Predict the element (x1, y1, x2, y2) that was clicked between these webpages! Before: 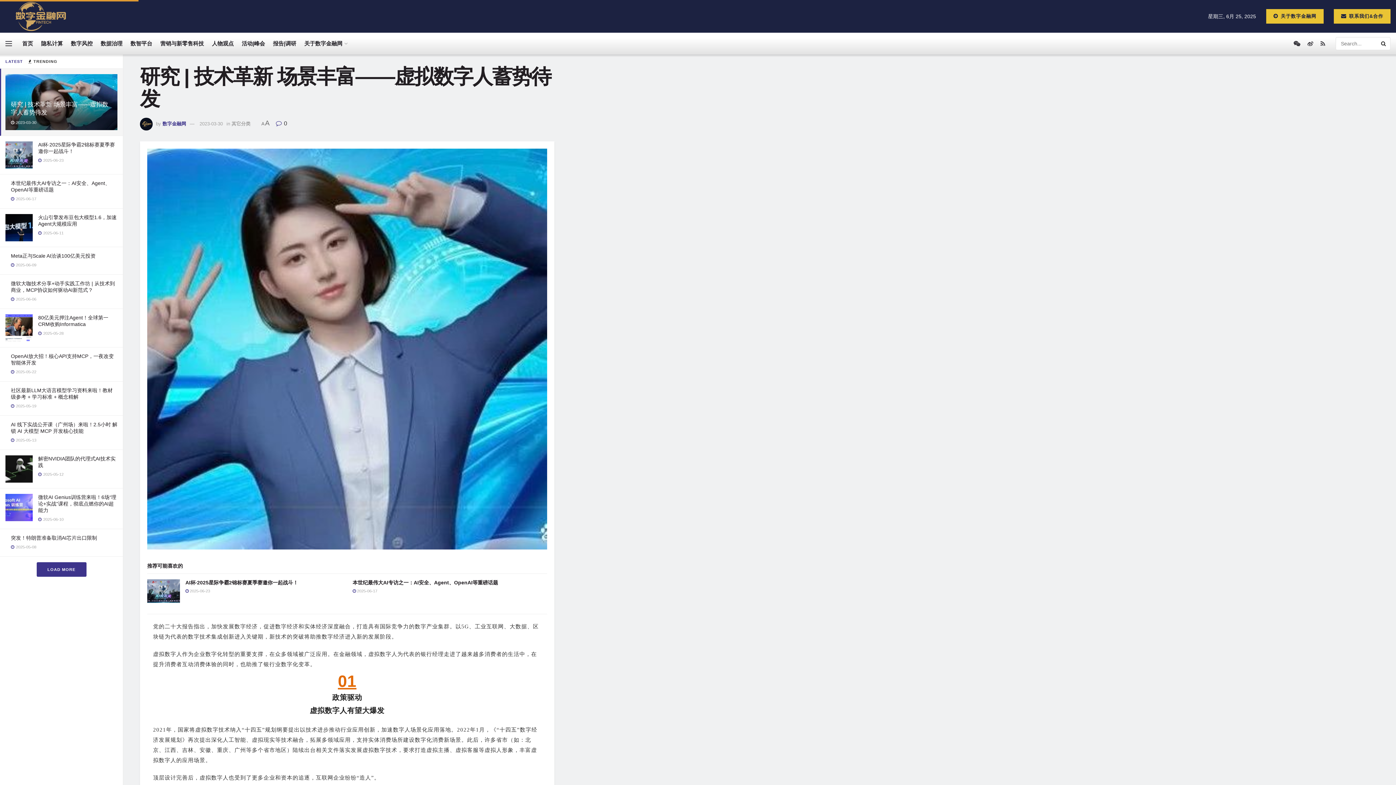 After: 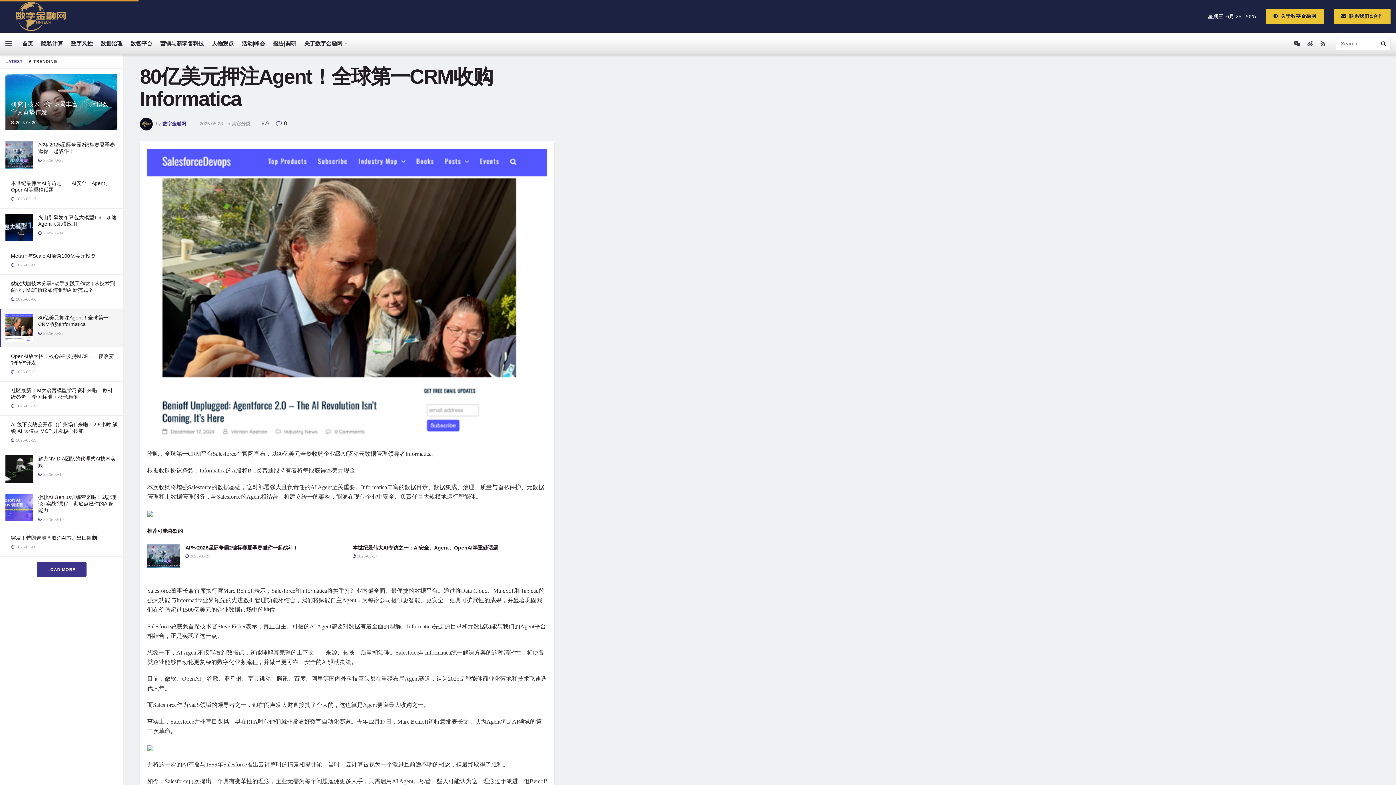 Action: bbox: (5, 314, 32, 341)